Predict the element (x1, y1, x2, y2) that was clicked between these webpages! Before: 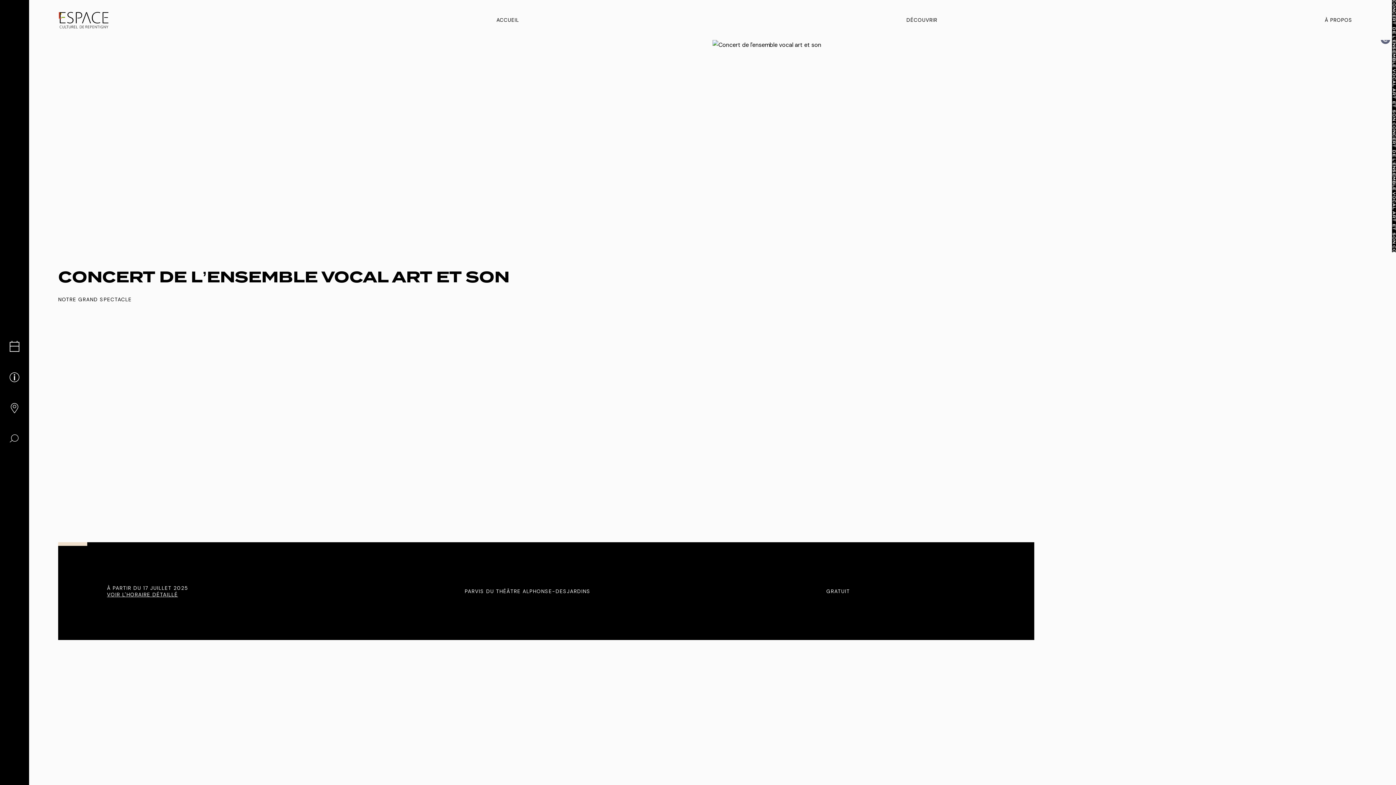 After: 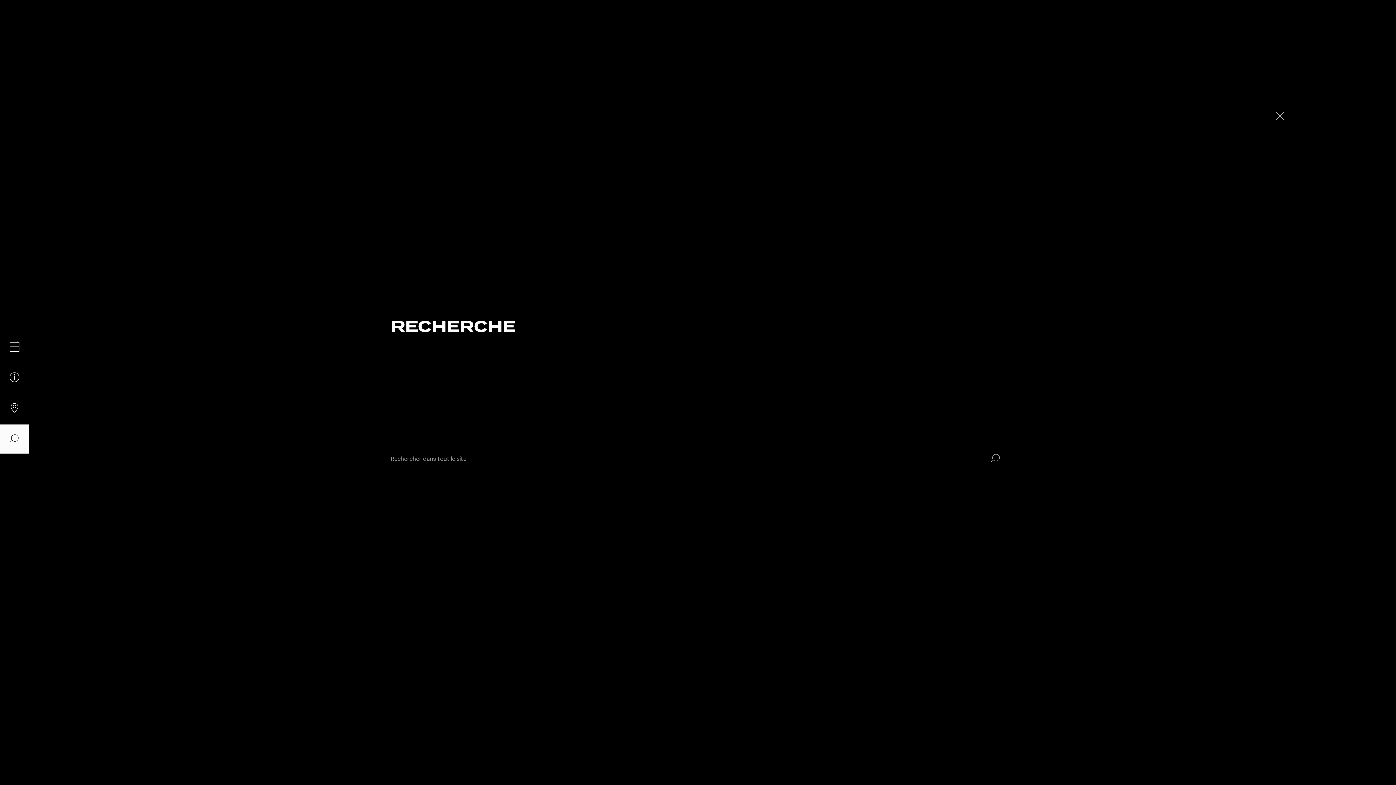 Action: bbox: (6, 430, 22, 447) label: RECHERCHE